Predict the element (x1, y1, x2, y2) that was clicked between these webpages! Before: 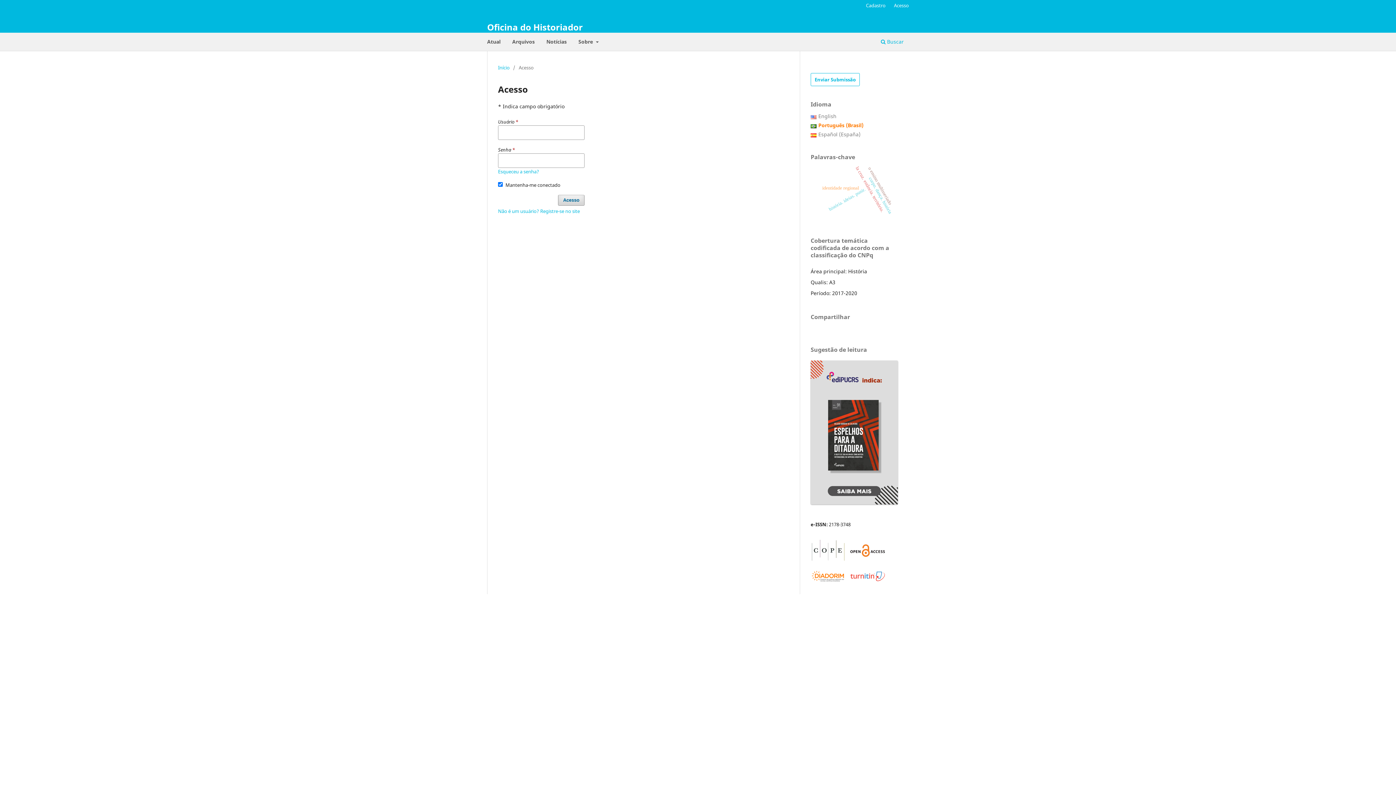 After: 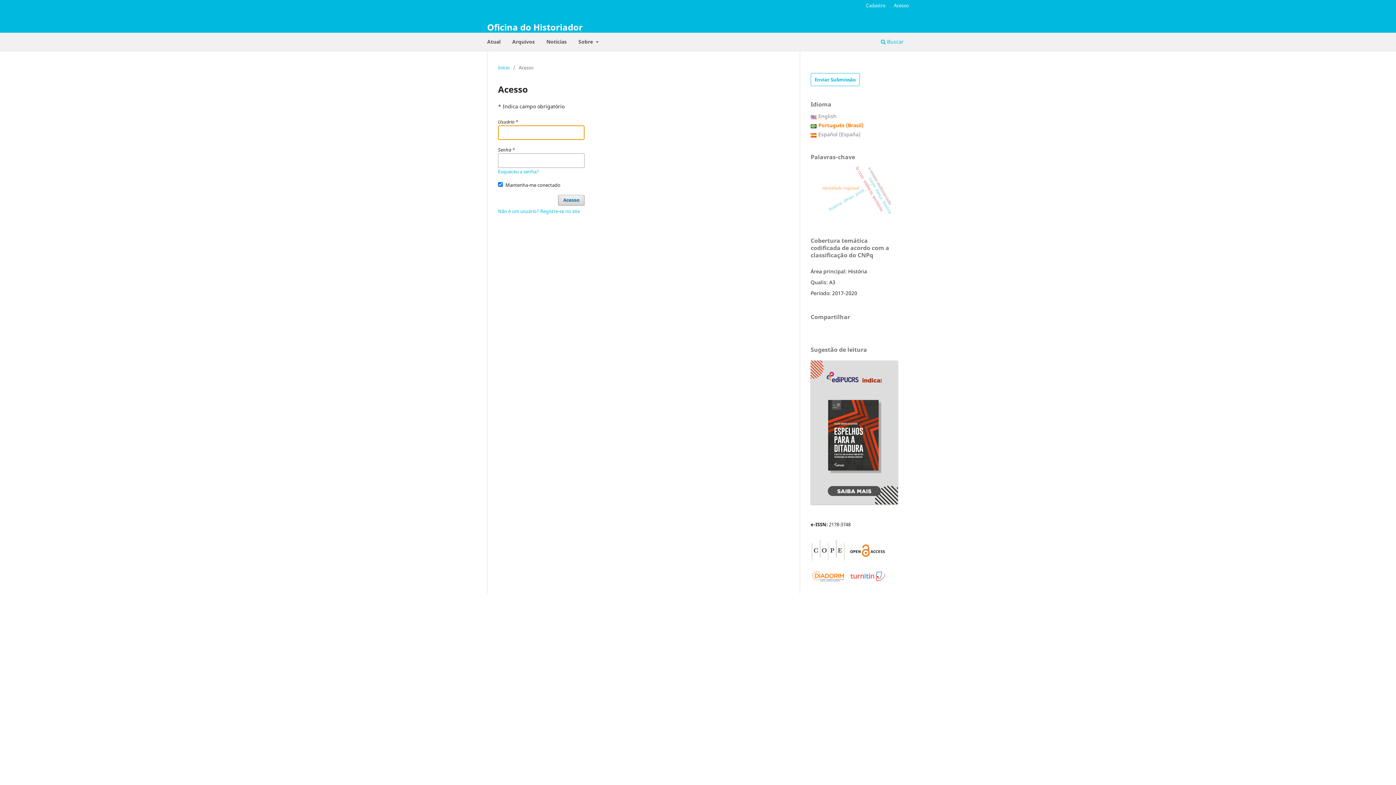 Action: bbox: (558, 194, 584, 205) label: Acesso